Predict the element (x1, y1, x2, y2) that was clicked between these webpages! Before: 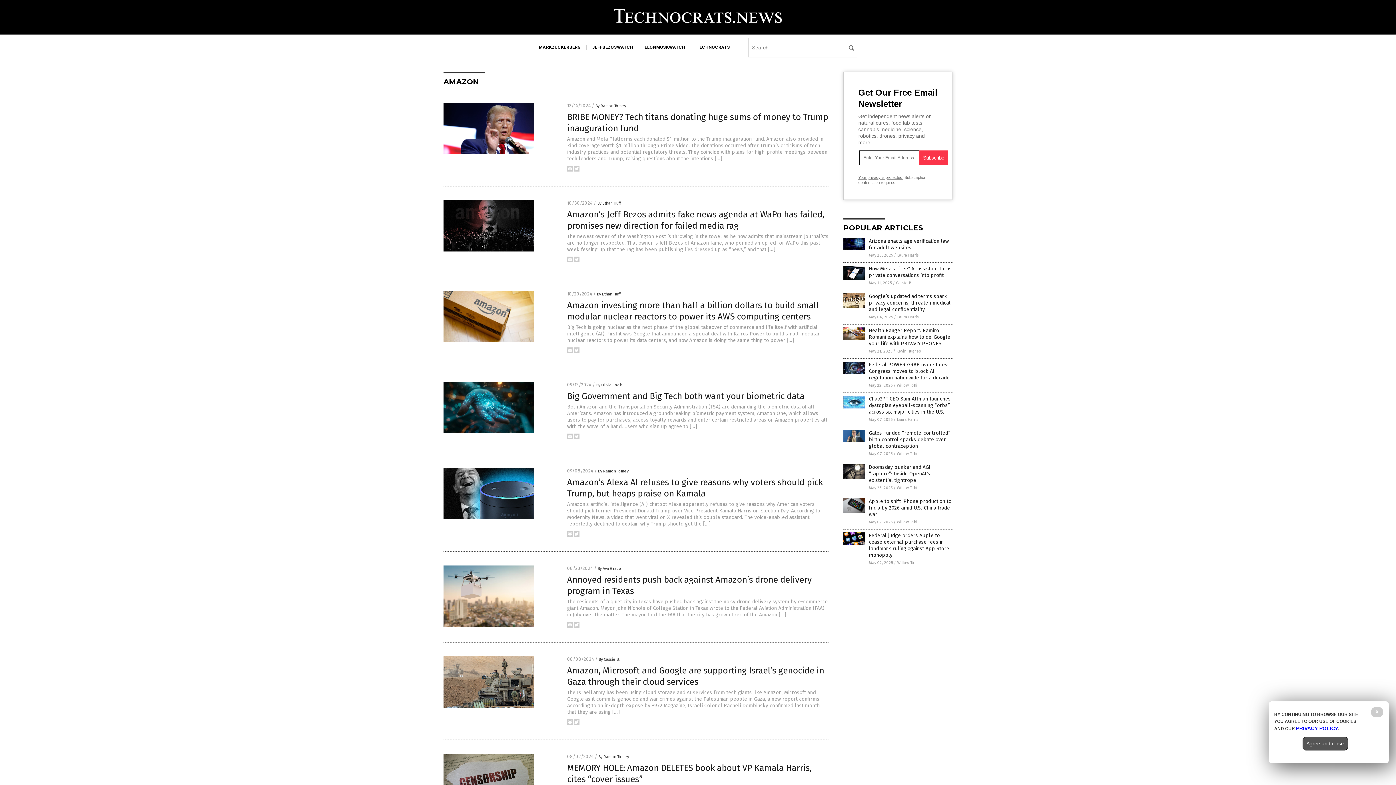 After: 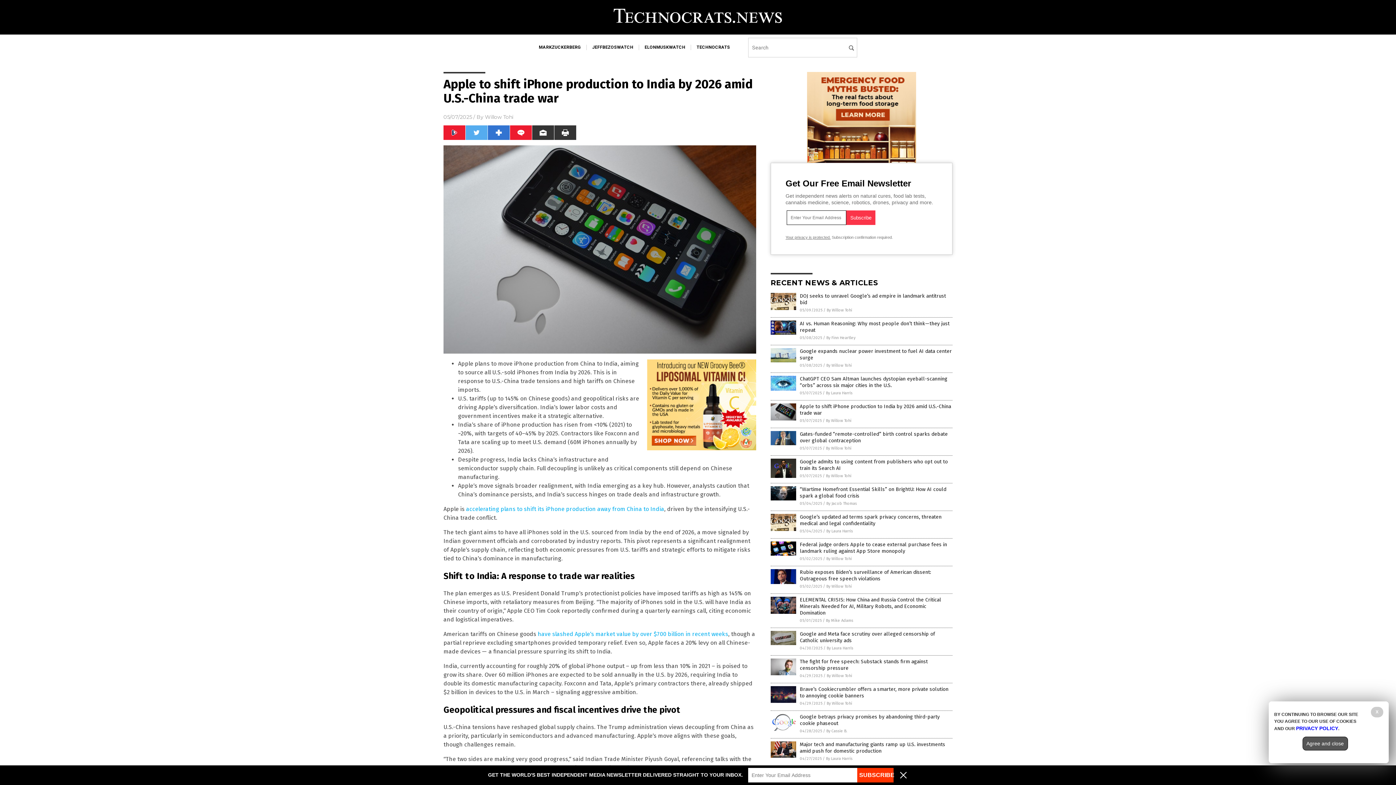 Action: label: Apple to shift iPhone production to India by 2026 amid U.S.-China trade war bbox: (869, 498, 951, 517)